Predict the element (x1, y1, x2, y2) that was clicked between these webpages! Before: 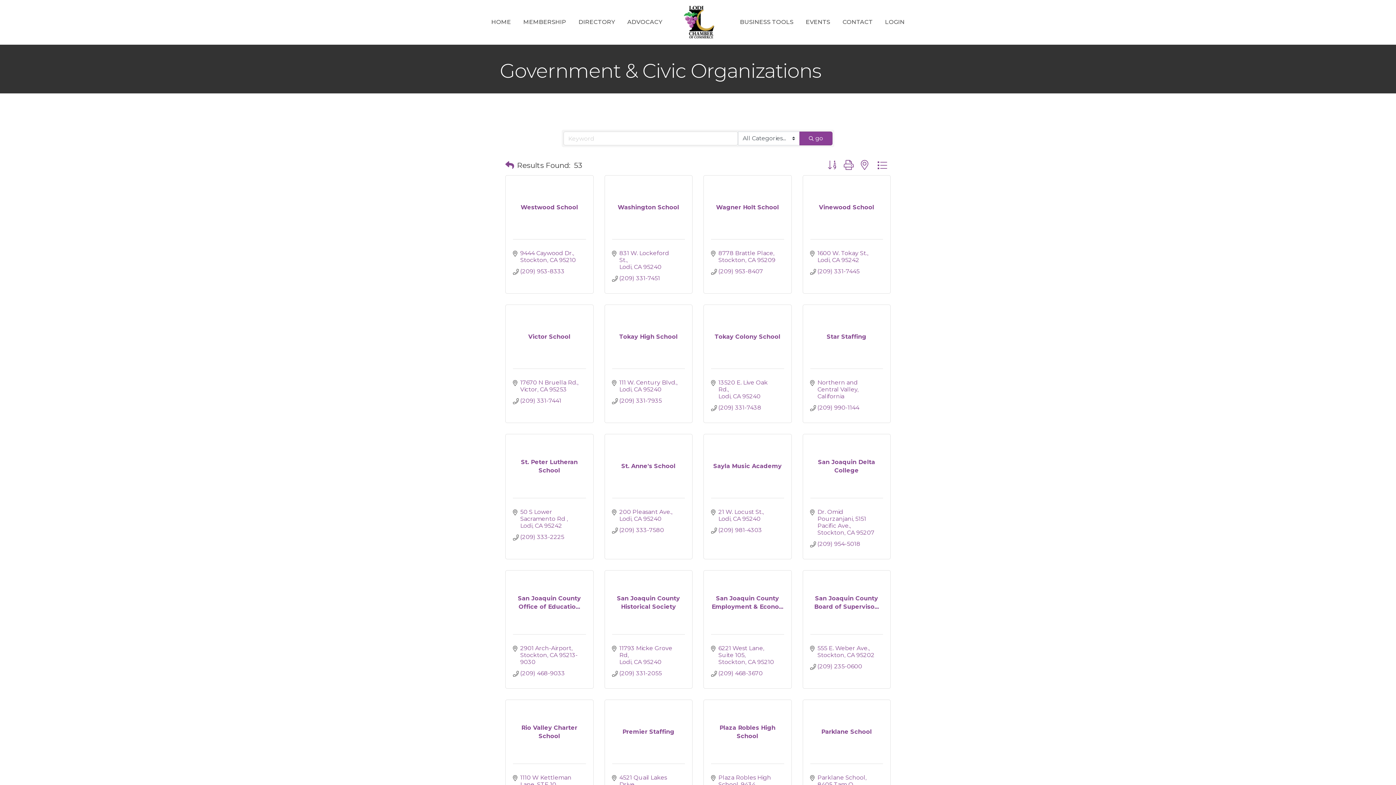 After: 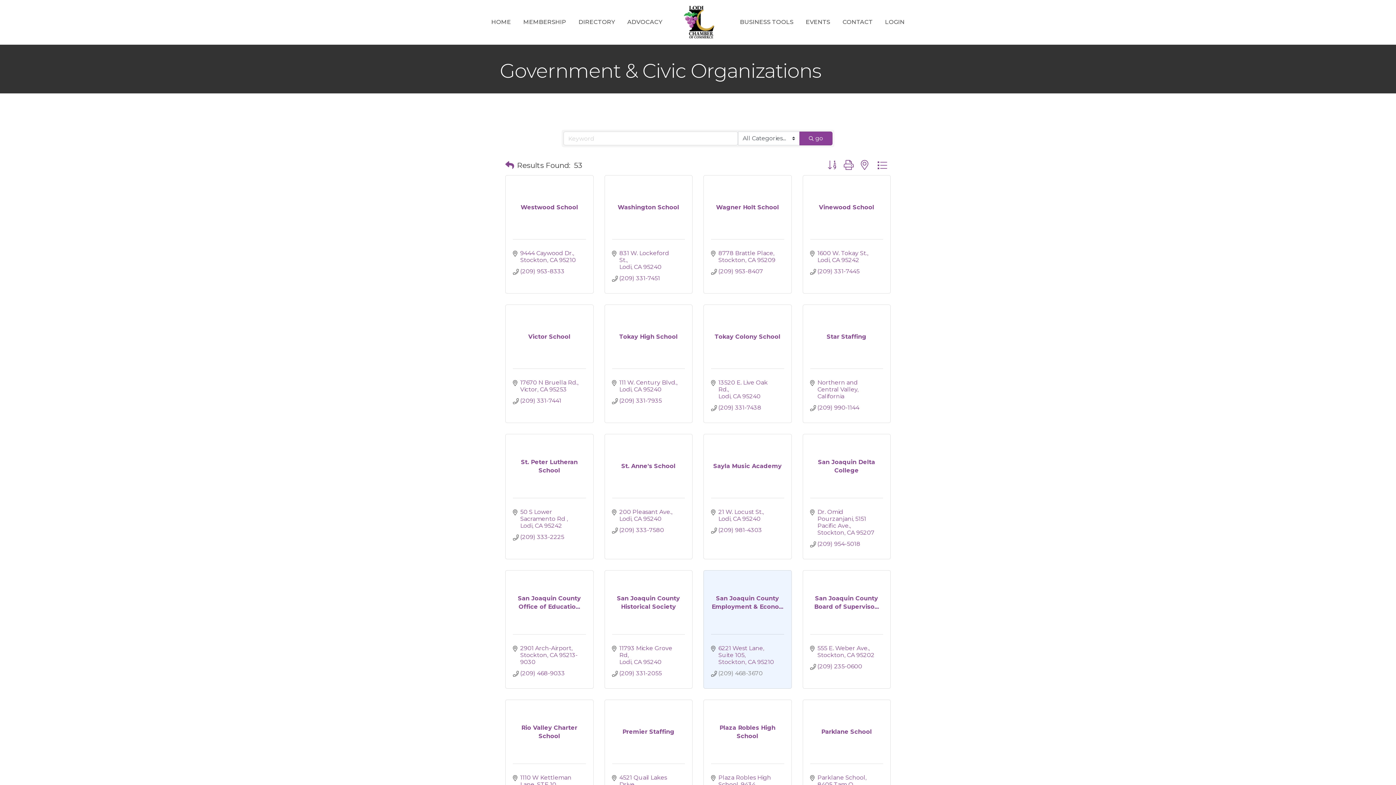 Action: bbox: (718, 670, 762, 677) label: (209) 468-3670